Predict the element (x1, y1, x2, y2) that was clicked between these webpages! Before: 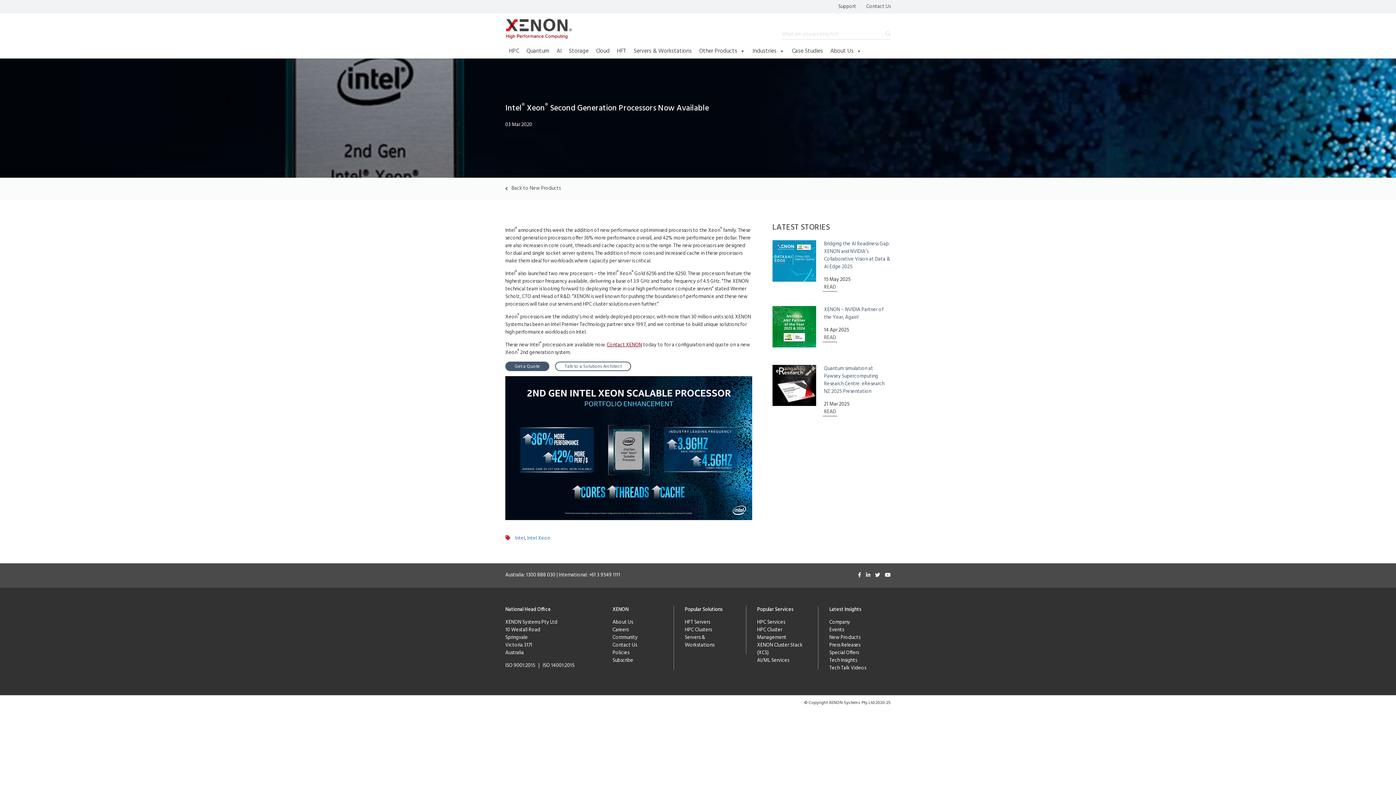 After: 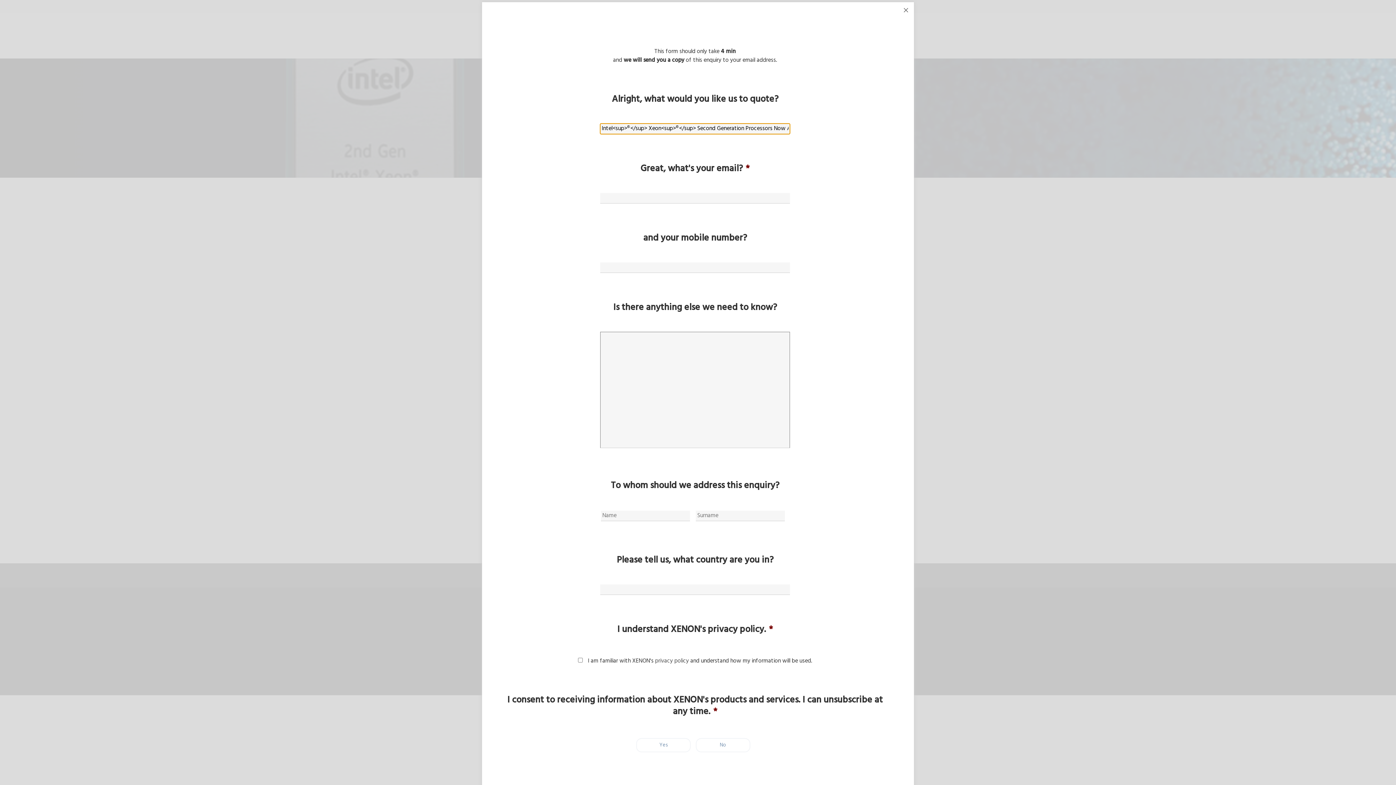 Action: bbox: (505, 361, 549, 371) label: Get a Quote